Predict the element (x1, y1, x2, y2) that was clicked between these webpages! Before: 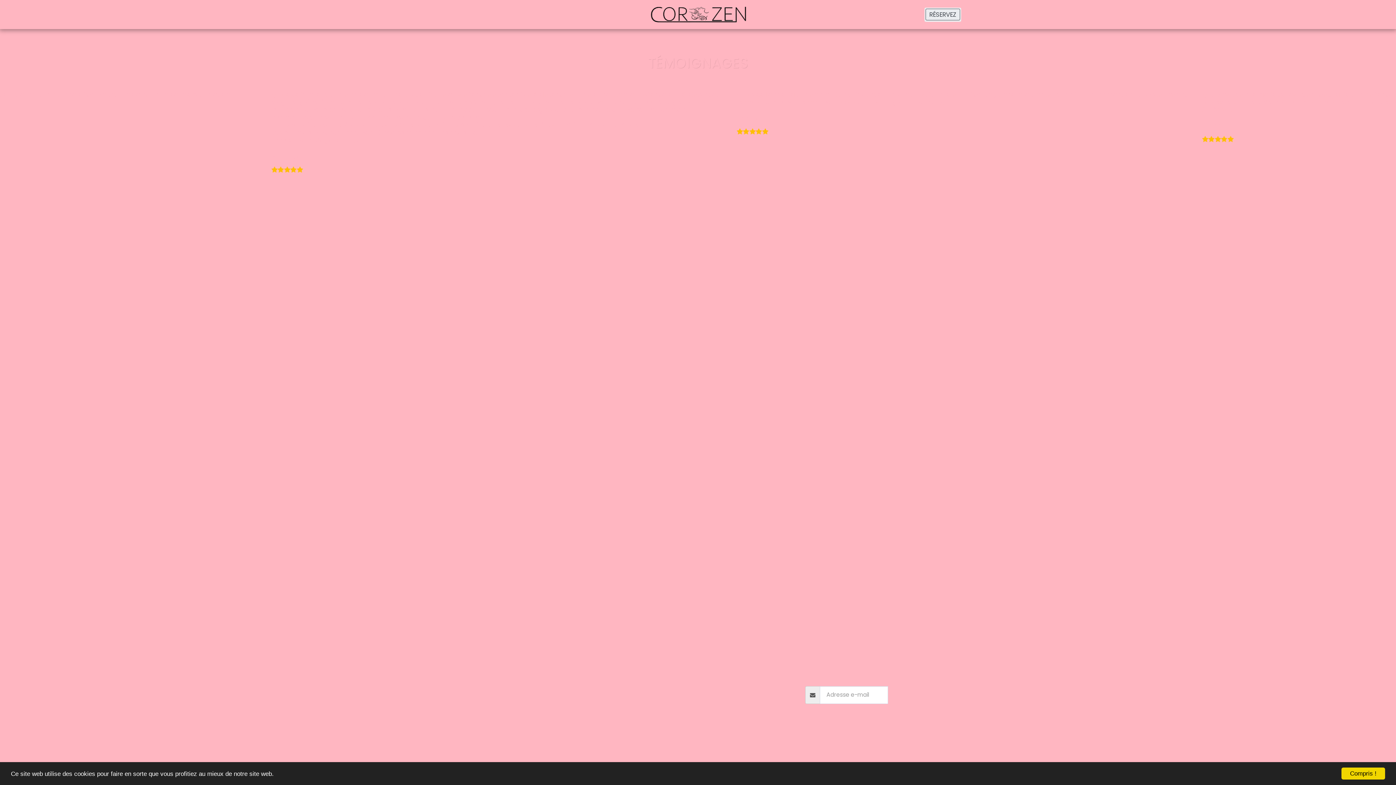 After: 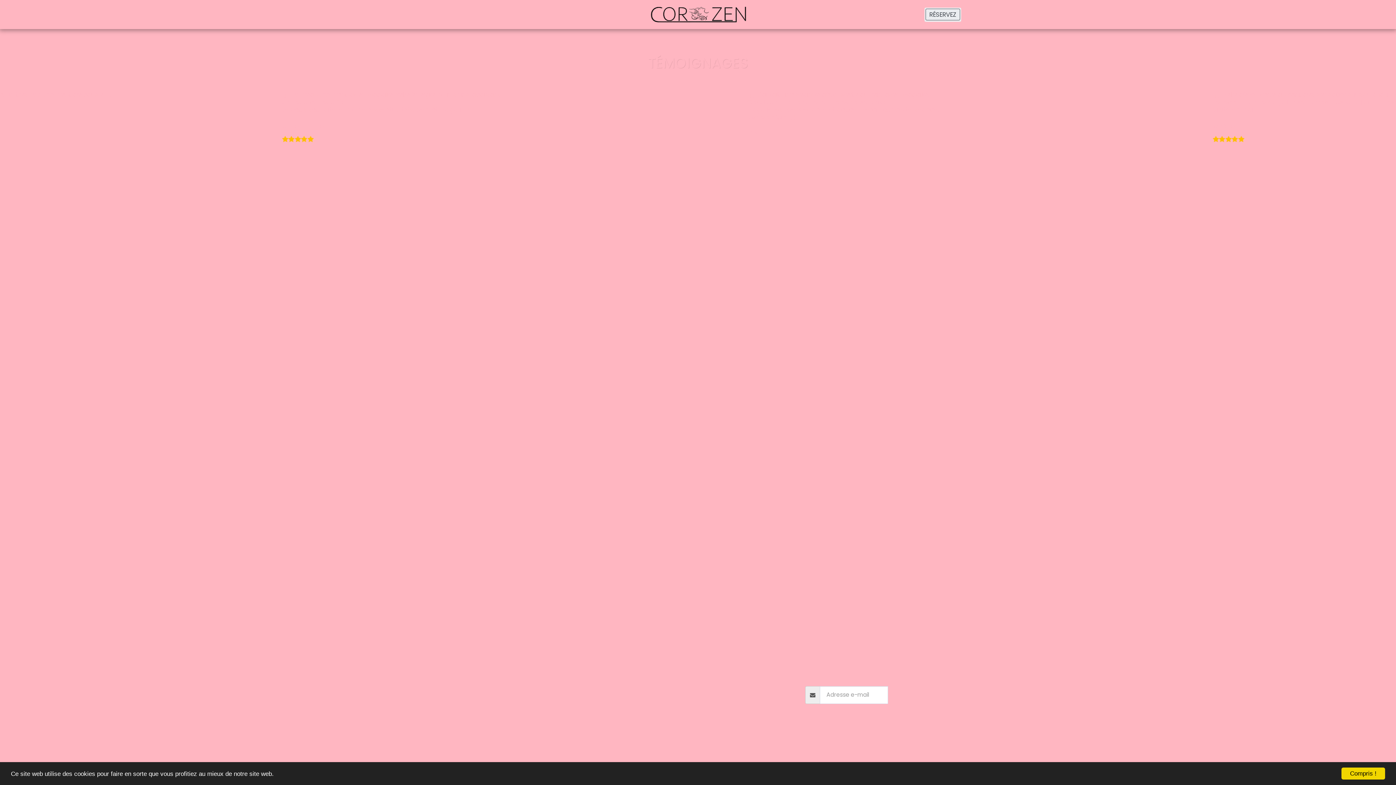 Action: label: PLUS   bbox: (913, 672, 929, 679)